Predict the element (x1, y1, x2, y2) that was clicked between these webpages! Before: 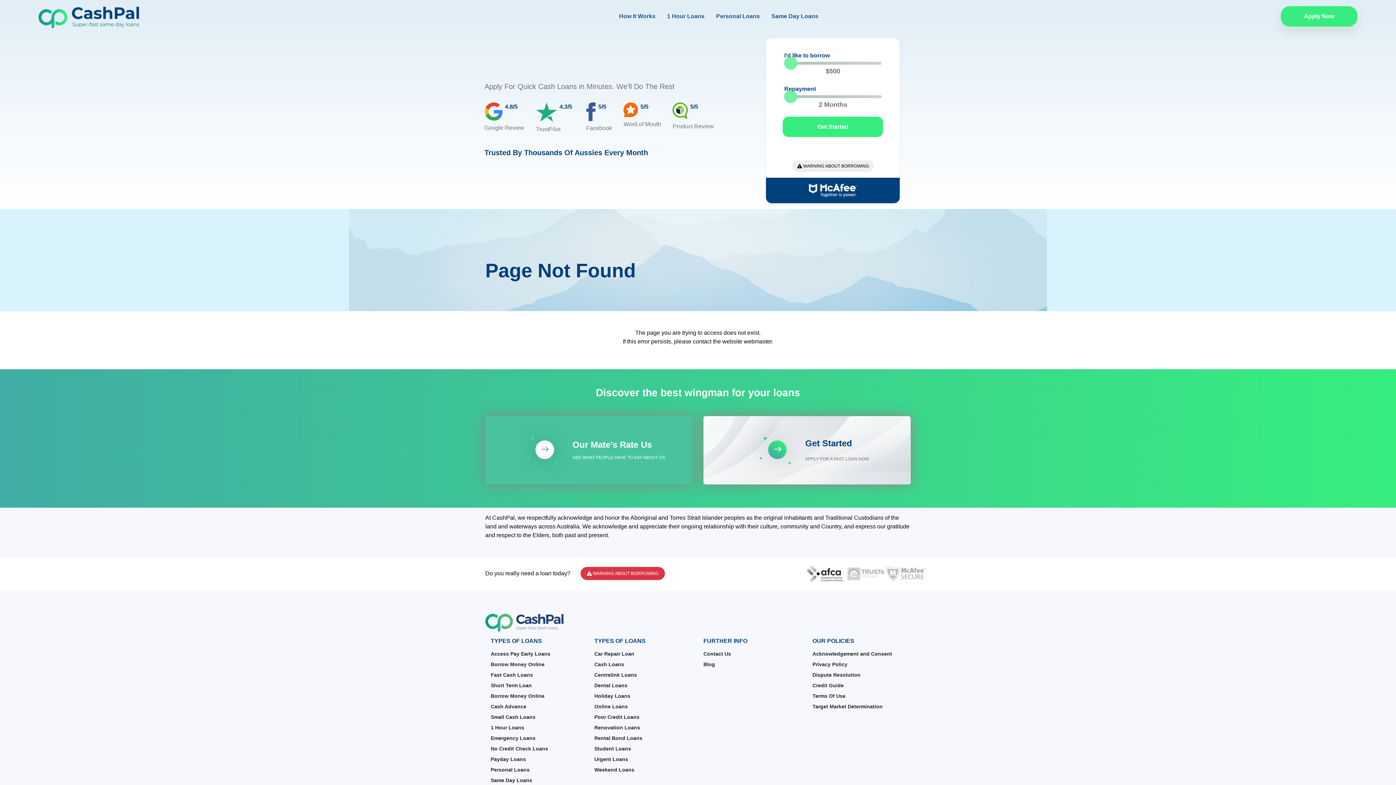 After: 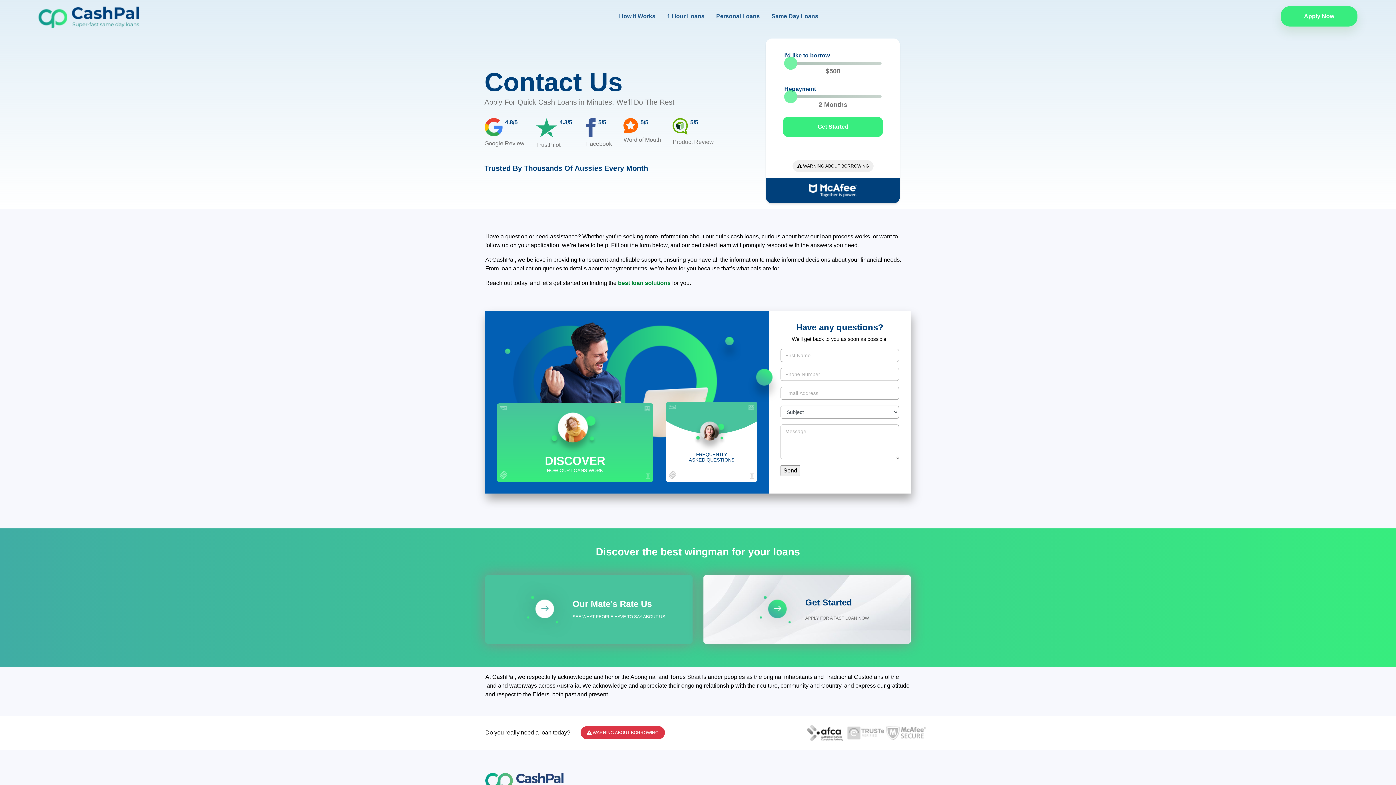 Action: label: Get Started
APPLY FOR A FAST LOAN NOW bbox: (703, 416, 910, 484)